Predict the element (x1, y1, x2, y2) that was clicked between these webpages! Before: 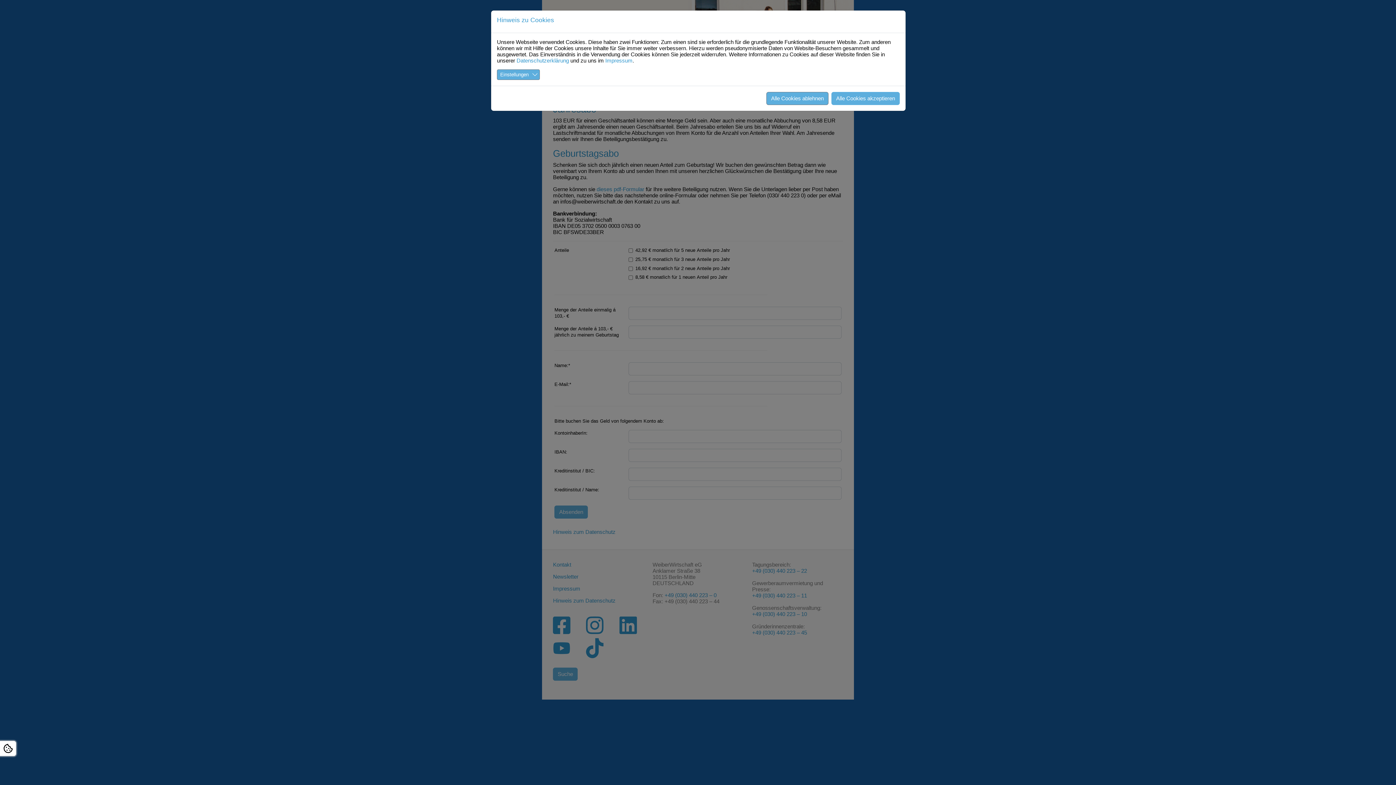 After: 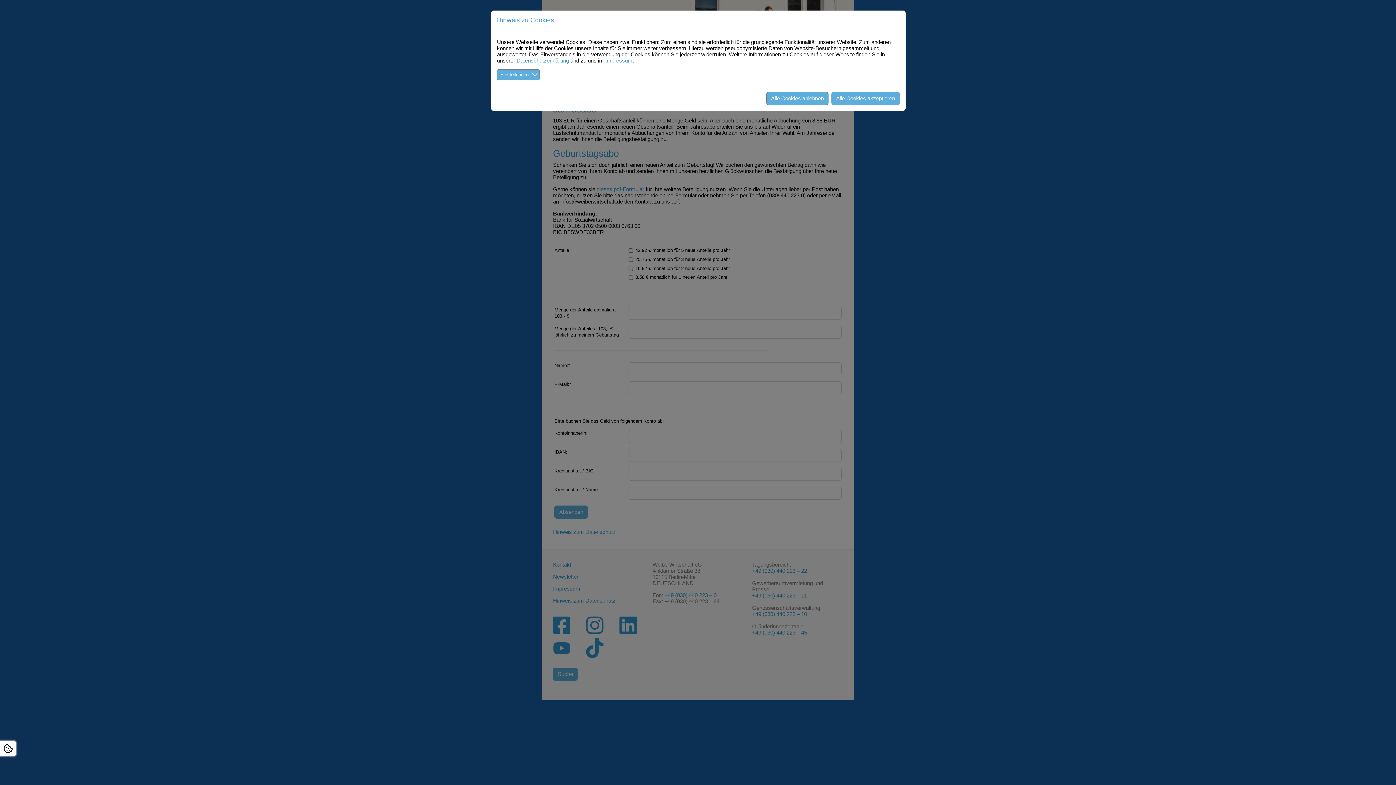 Action: bbox: (0, 741, 16, 756)